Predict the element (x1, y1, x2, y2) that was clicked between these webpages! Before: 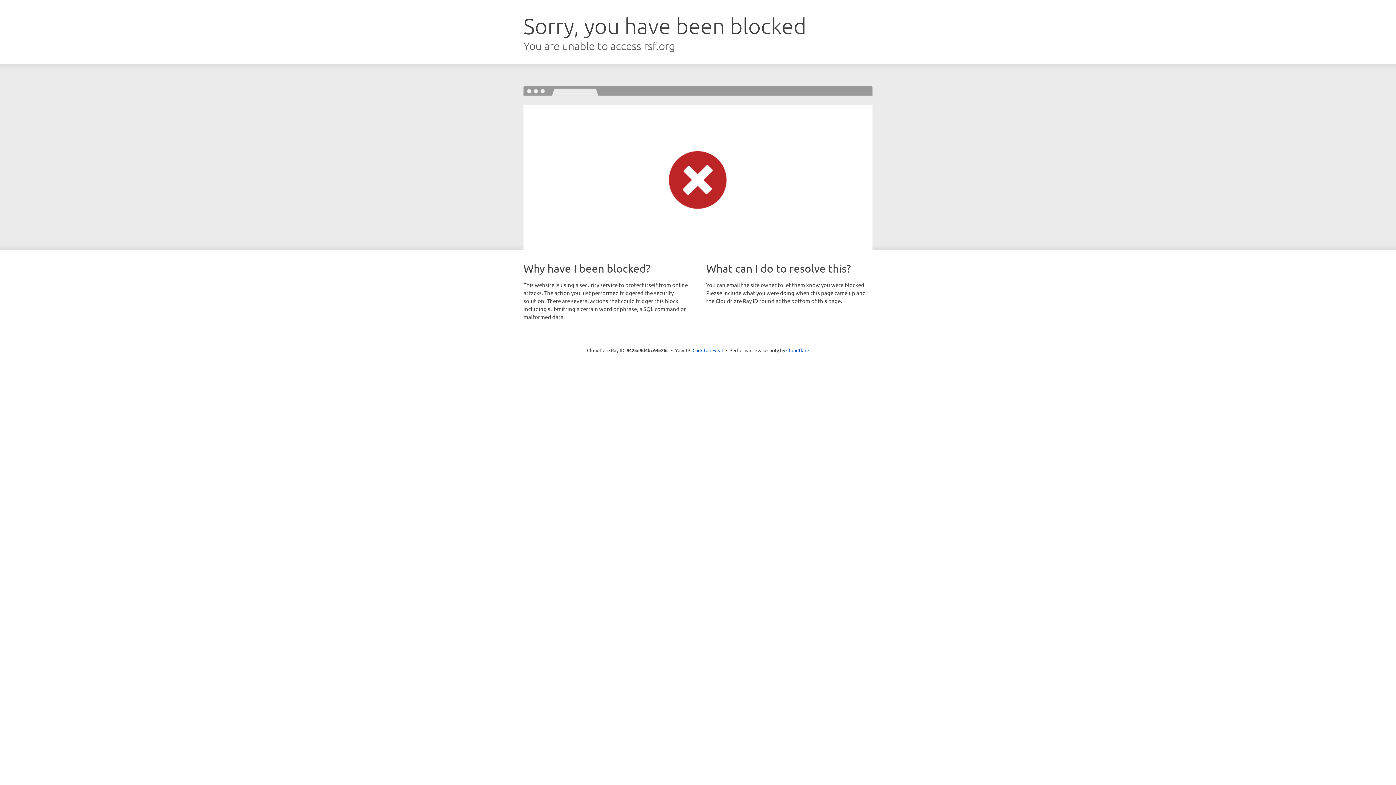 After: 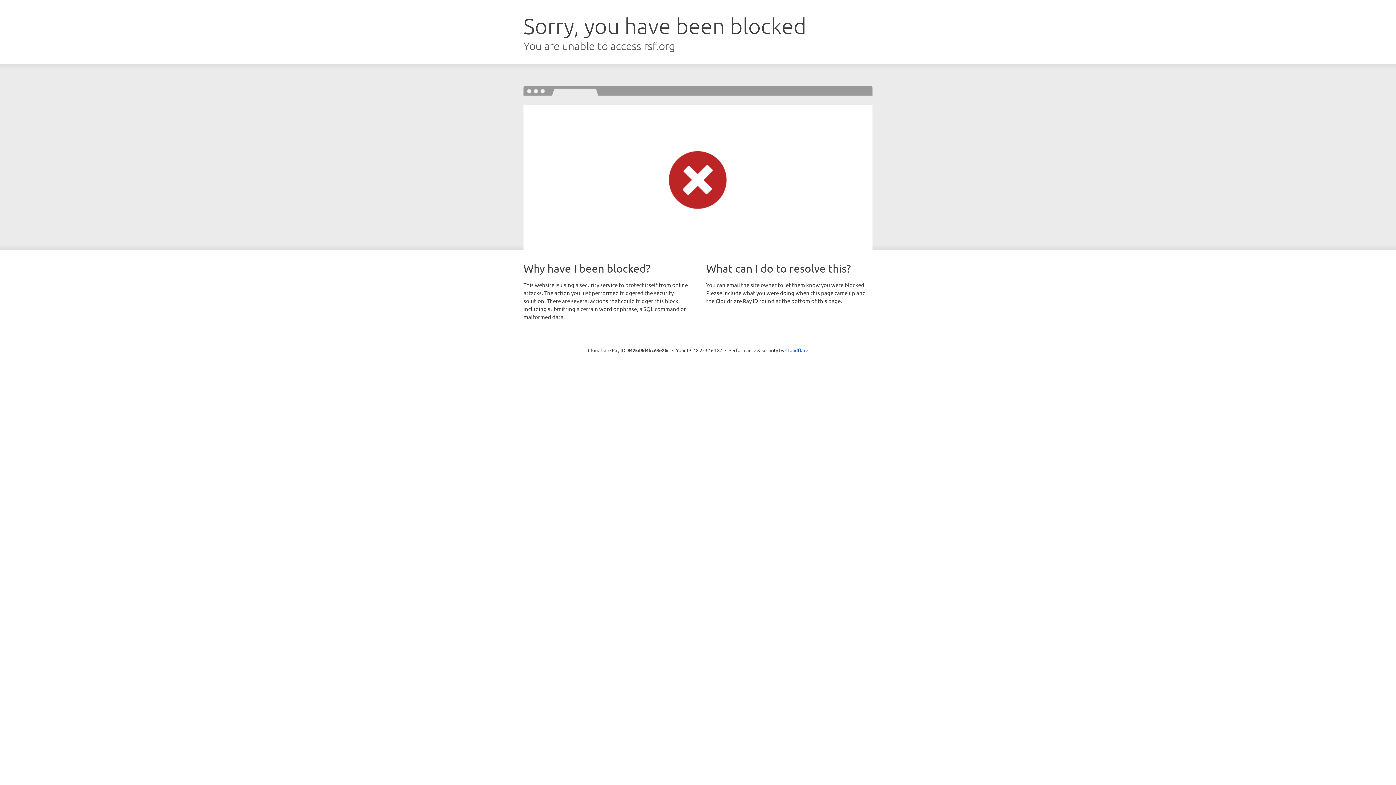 Action: bbox: (692, 346, 723, 353) label: Click to reveal